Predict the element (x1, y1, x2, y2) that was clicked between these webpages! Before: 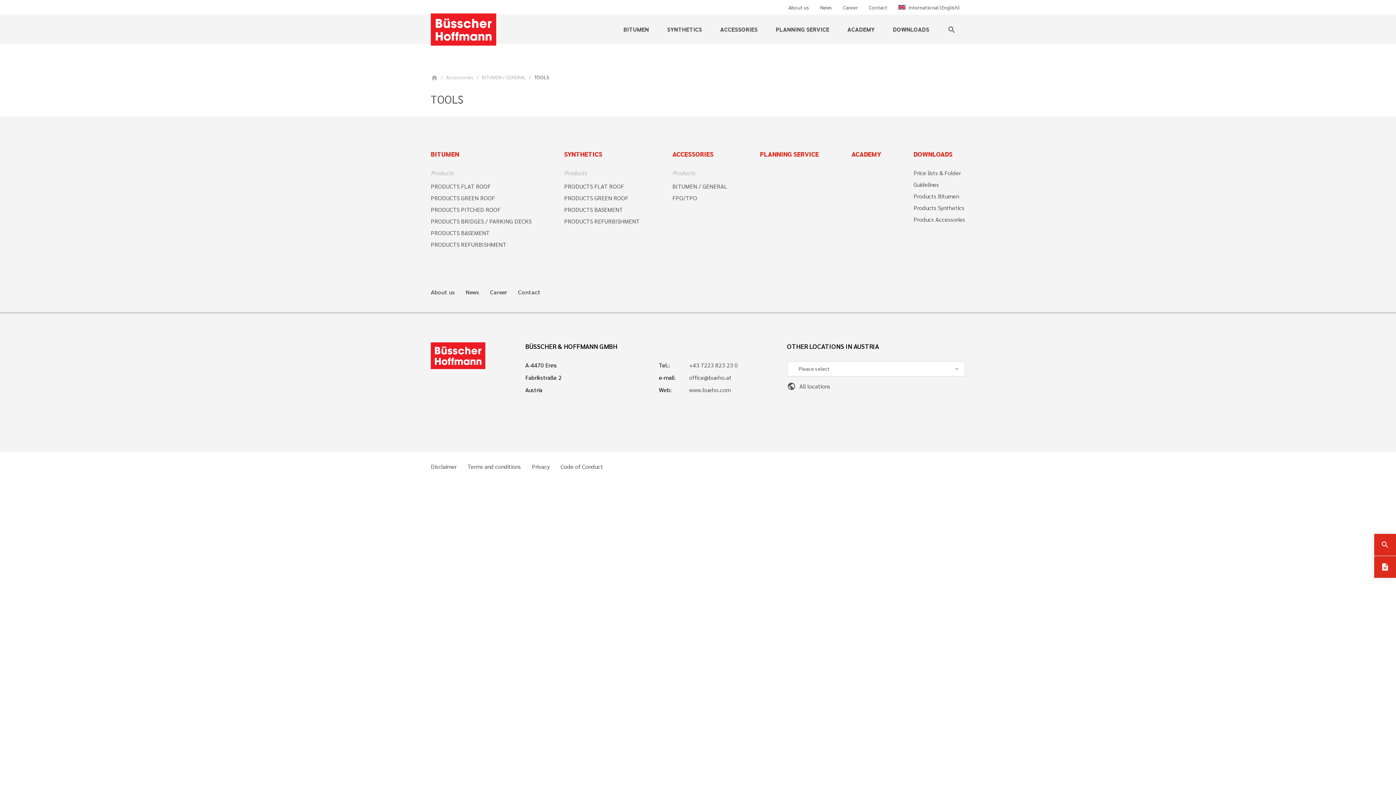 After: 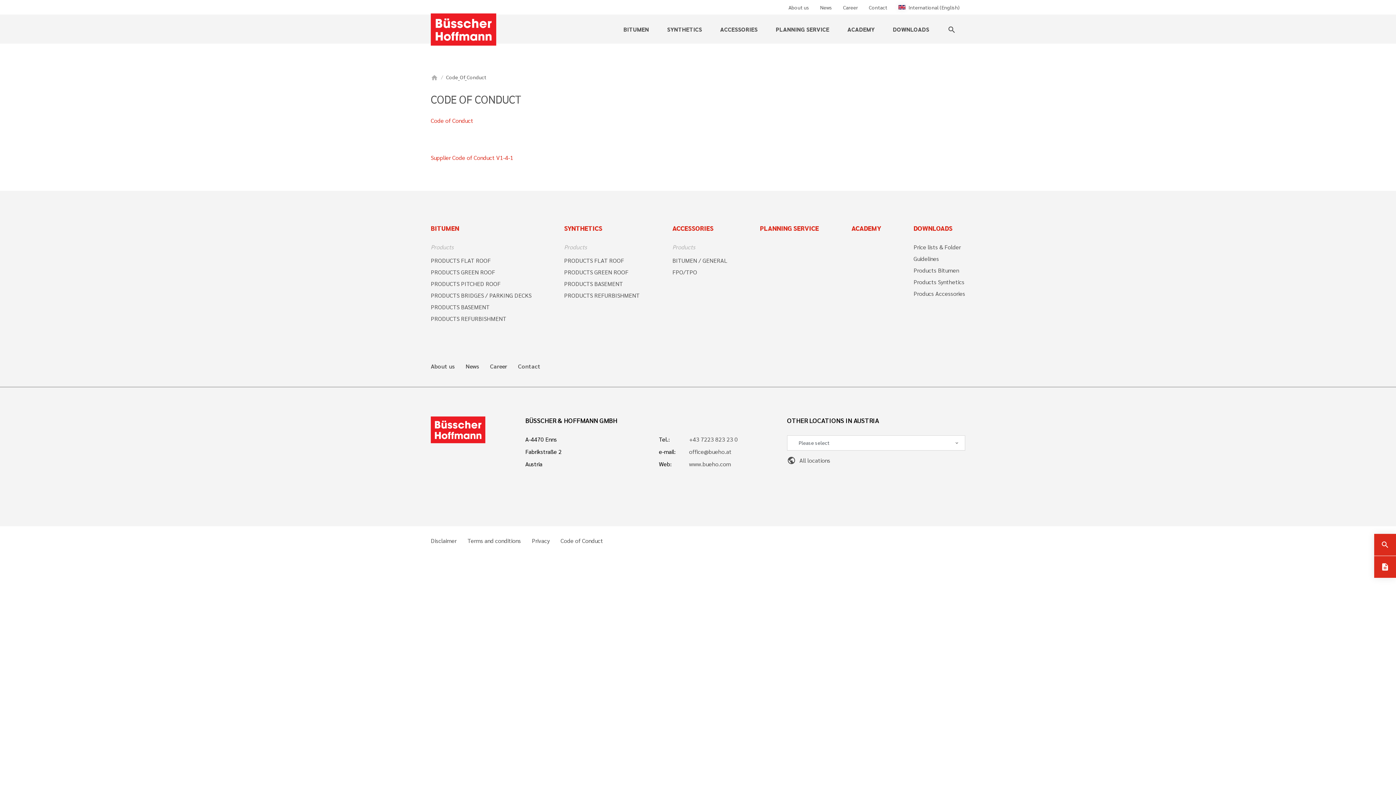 Action: label: Code of Conduct bbox: (560, 463, 603, 470)